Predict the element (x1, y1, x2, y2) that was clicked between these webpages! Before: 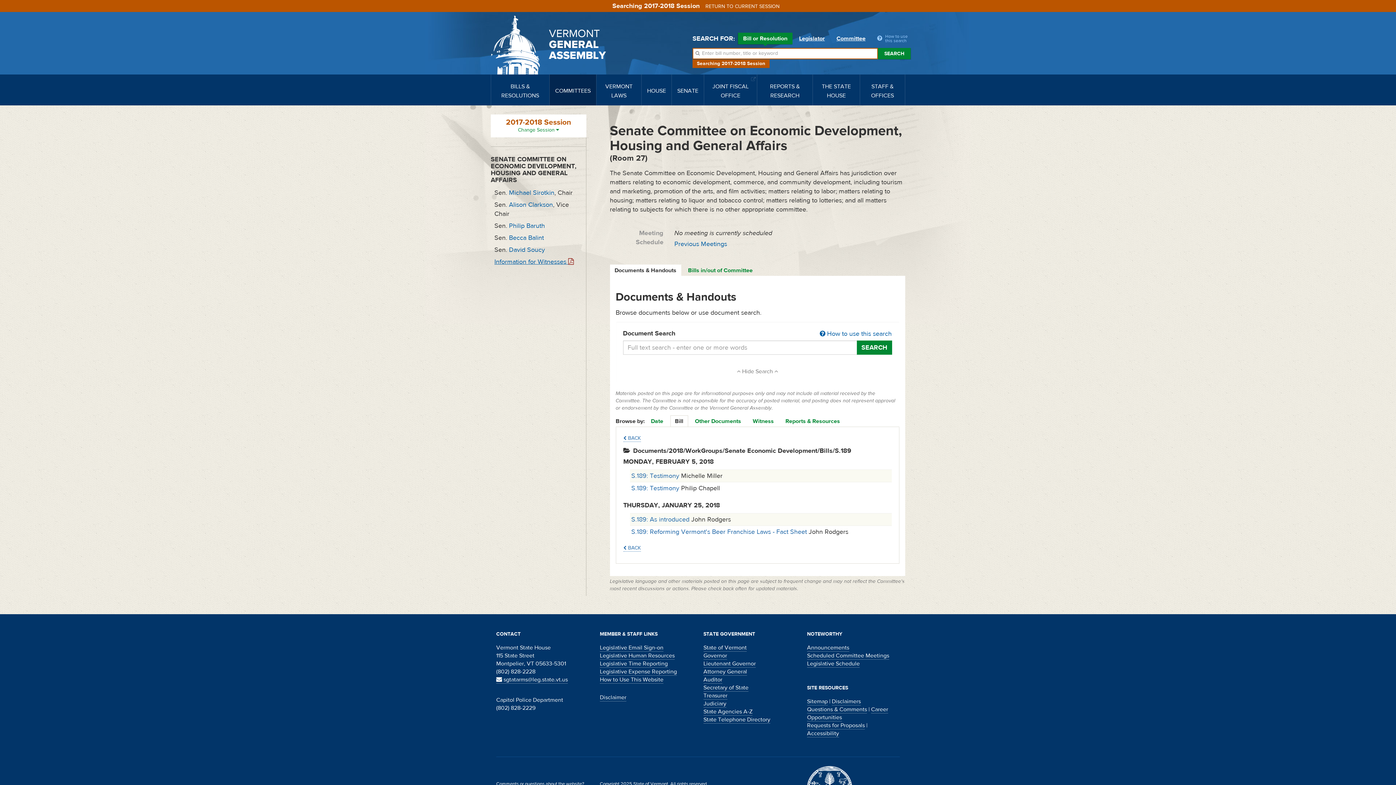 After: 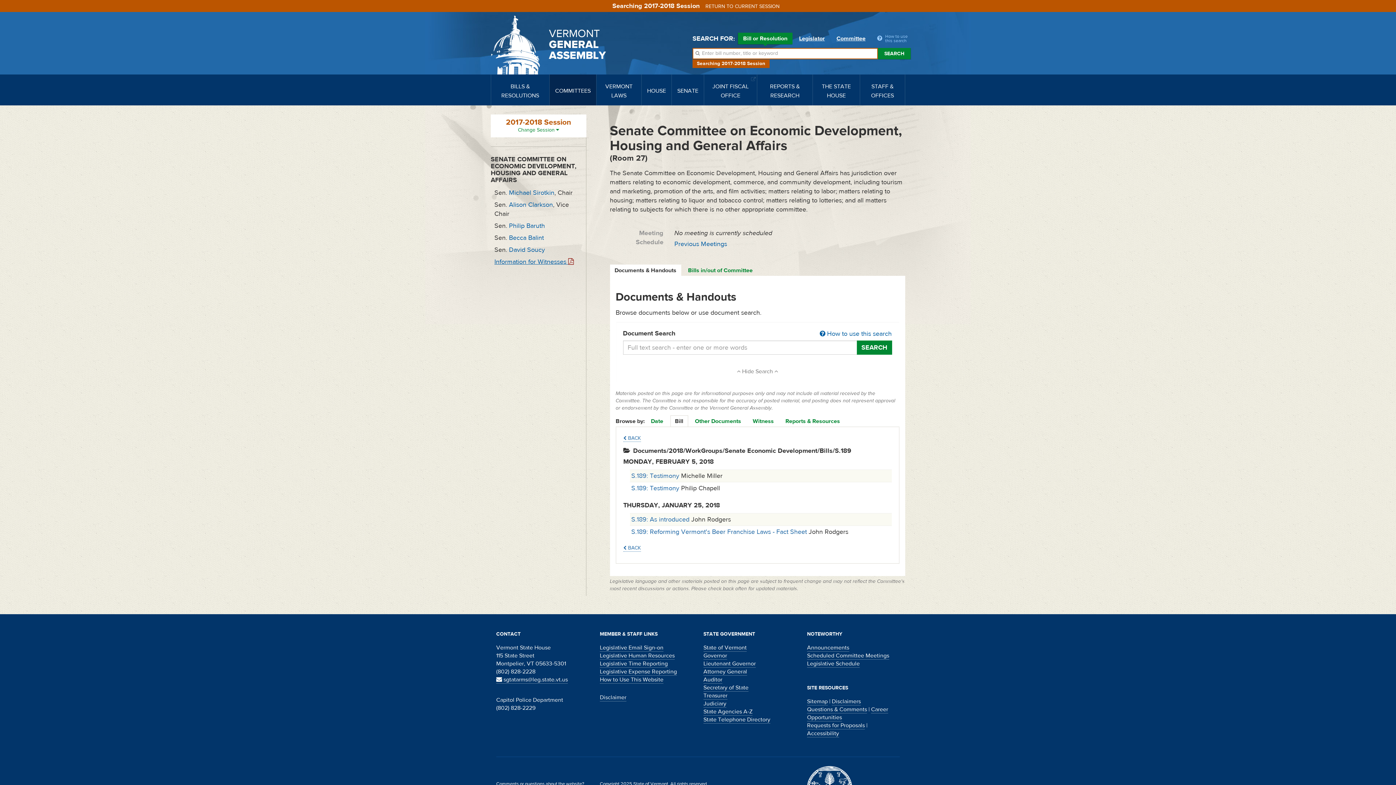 Action: bbox: (610, 264, 681, 276) label: Documents & Handouts